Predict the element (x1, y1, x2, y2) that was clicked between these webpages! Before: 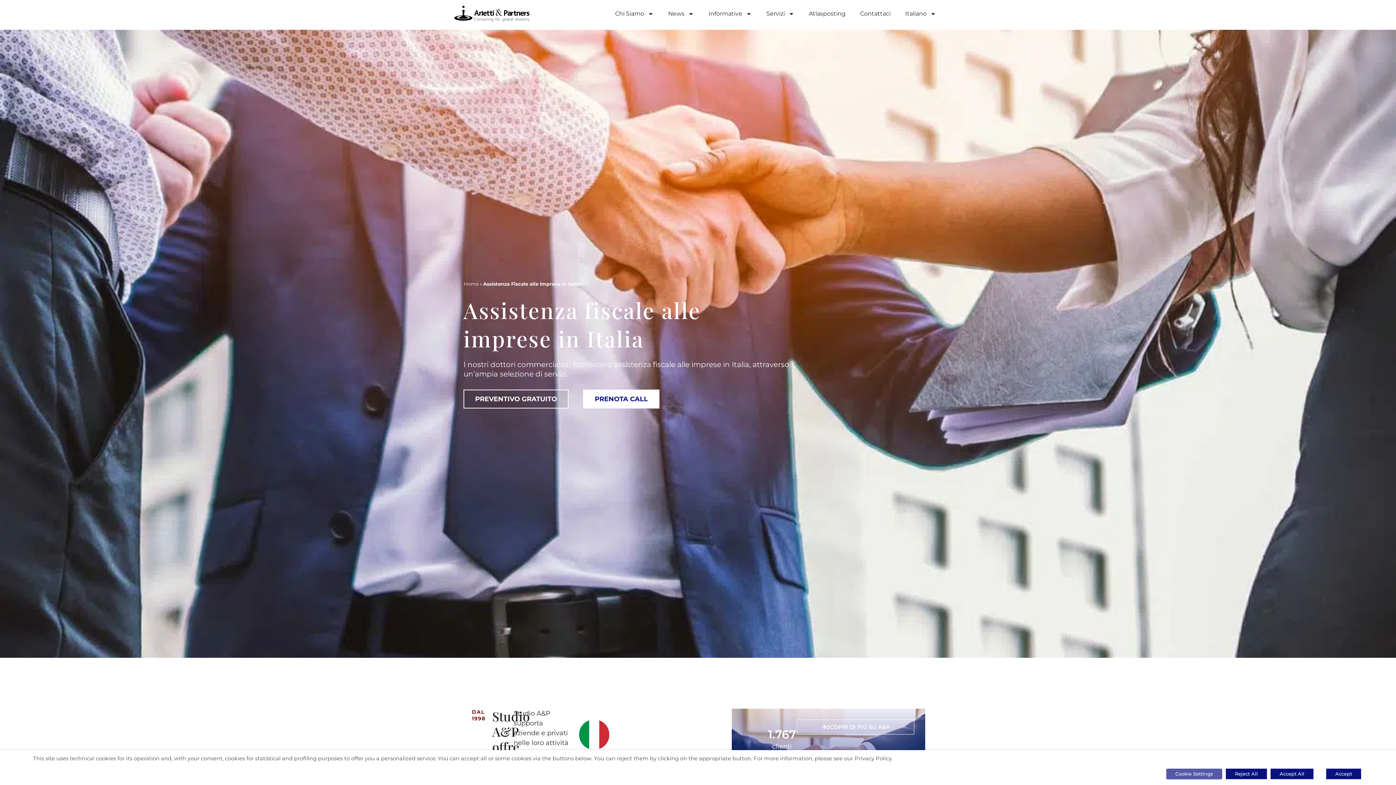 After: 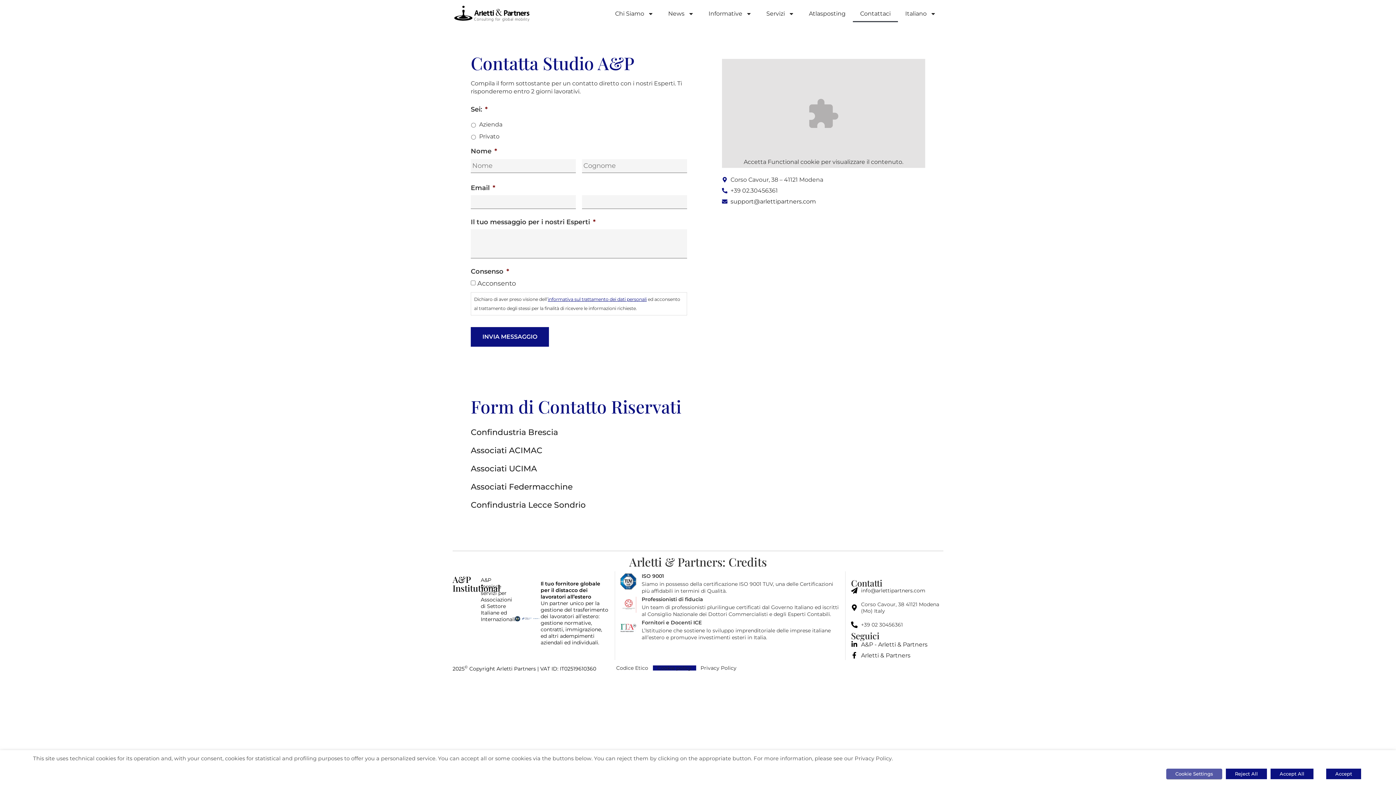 Action: label: Contattaci bbox: (853, 5, 898, 22)